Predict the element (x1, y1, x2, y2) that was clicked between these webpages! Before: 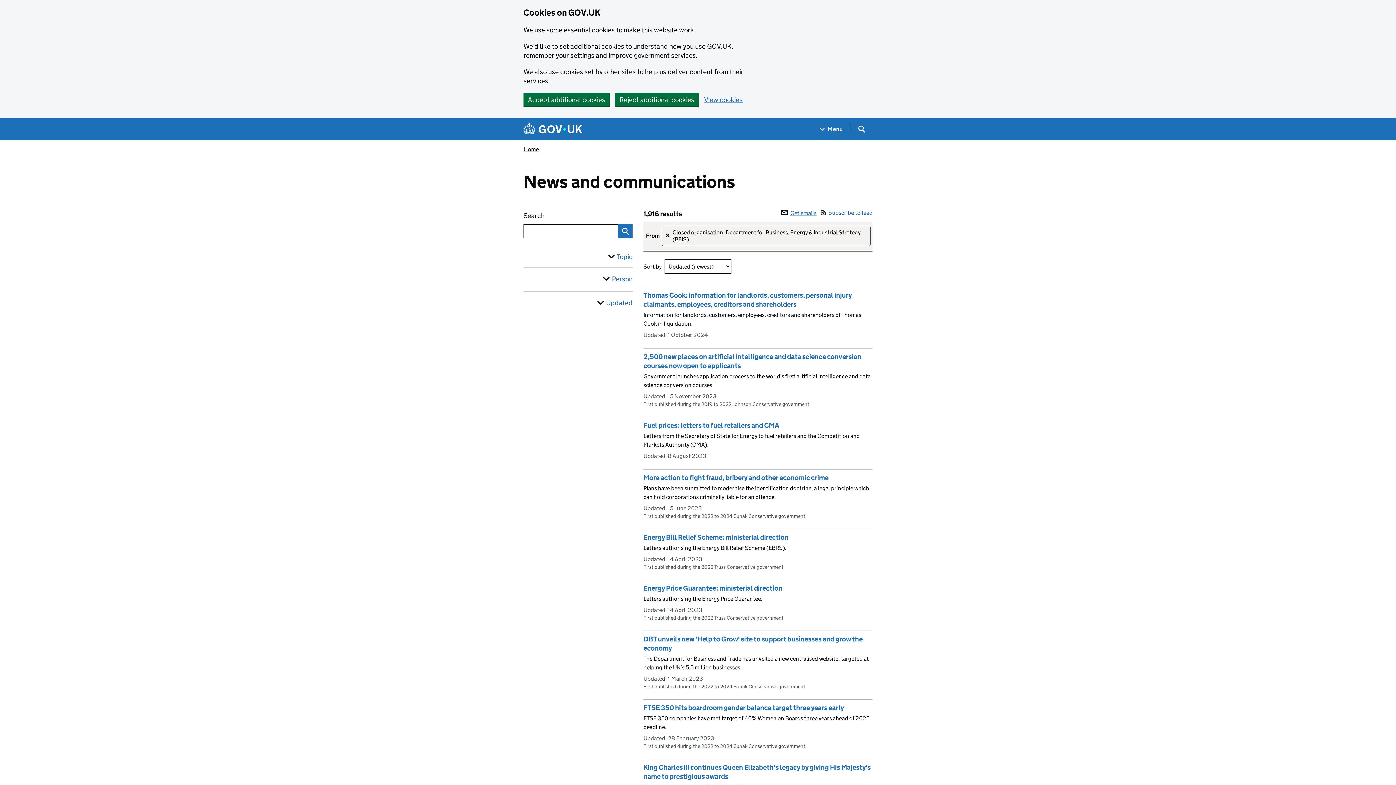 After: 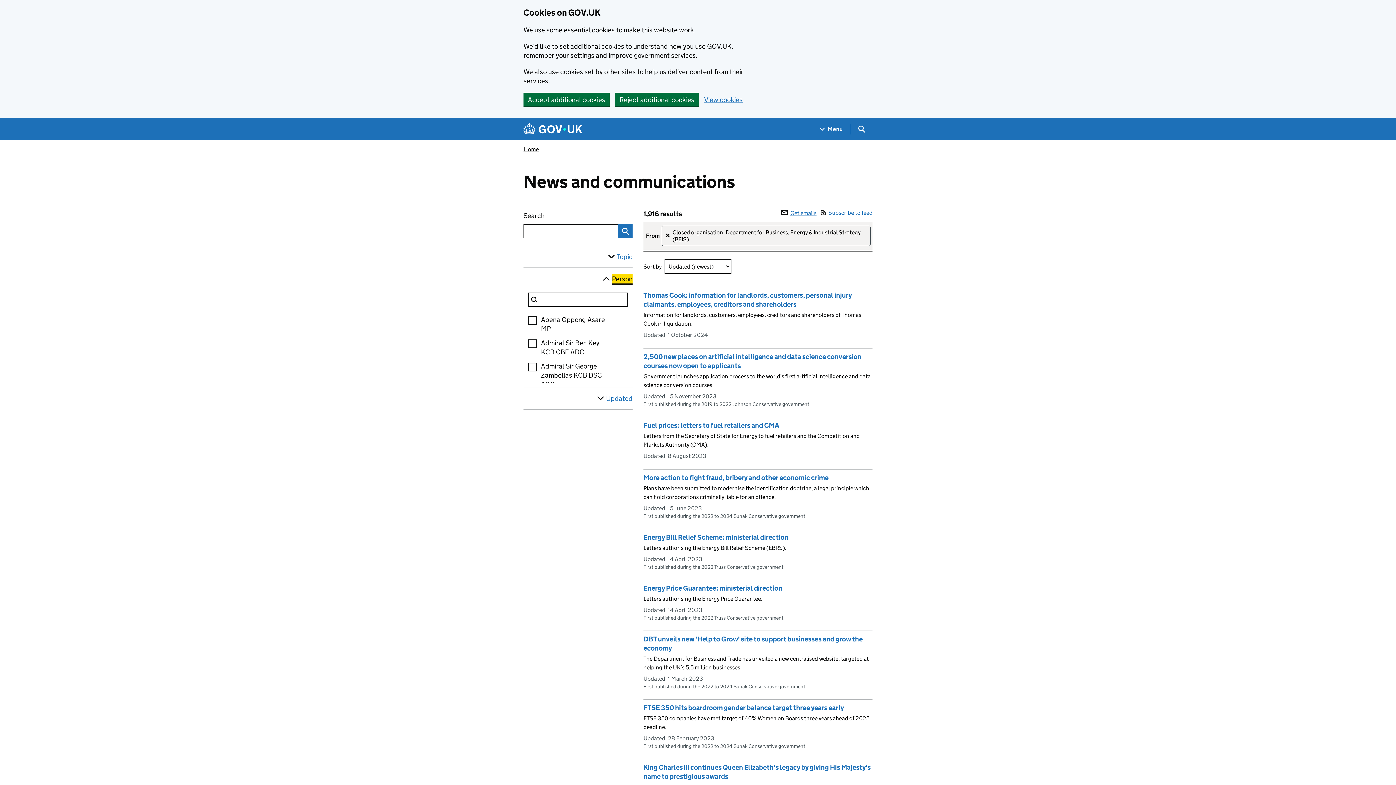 Action: label: Person bbox: (612, 274, 632, 283)